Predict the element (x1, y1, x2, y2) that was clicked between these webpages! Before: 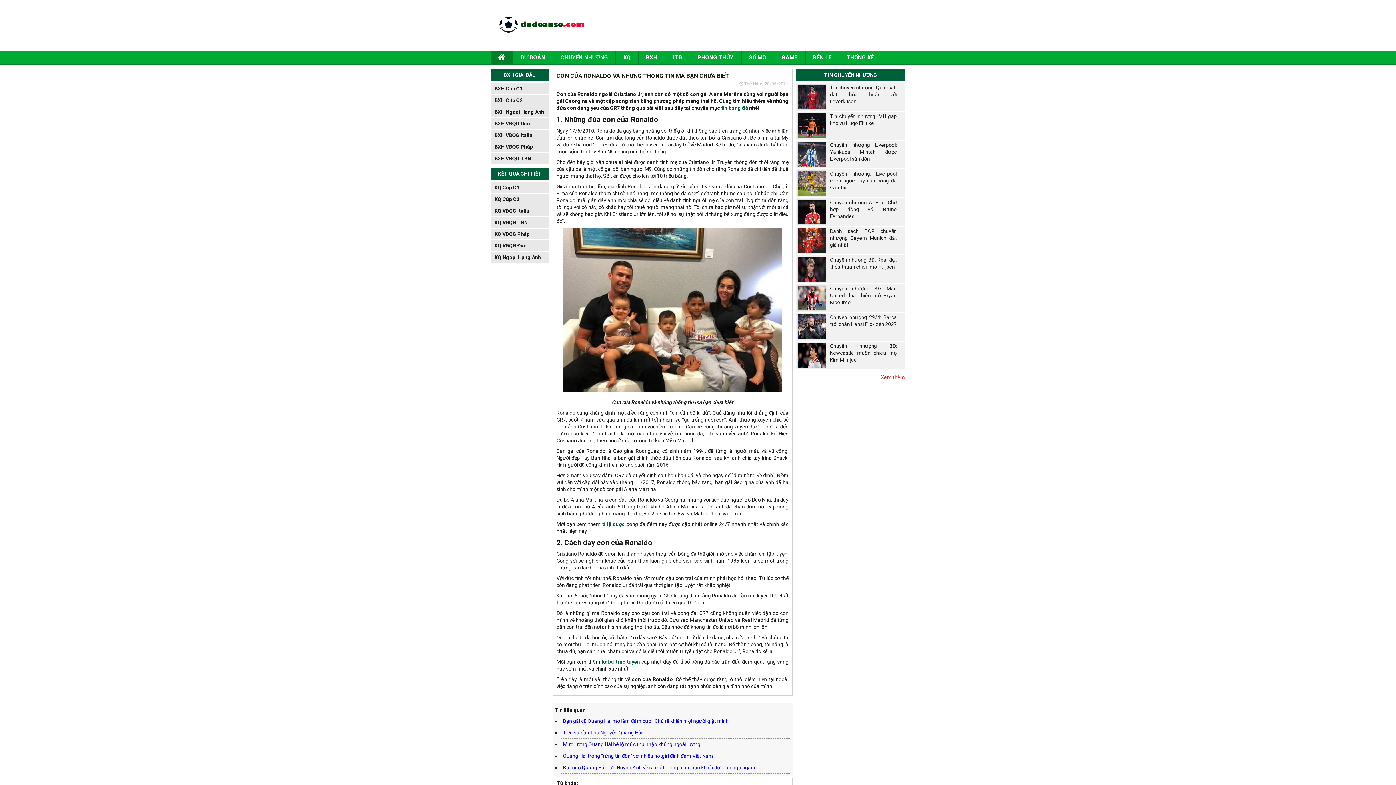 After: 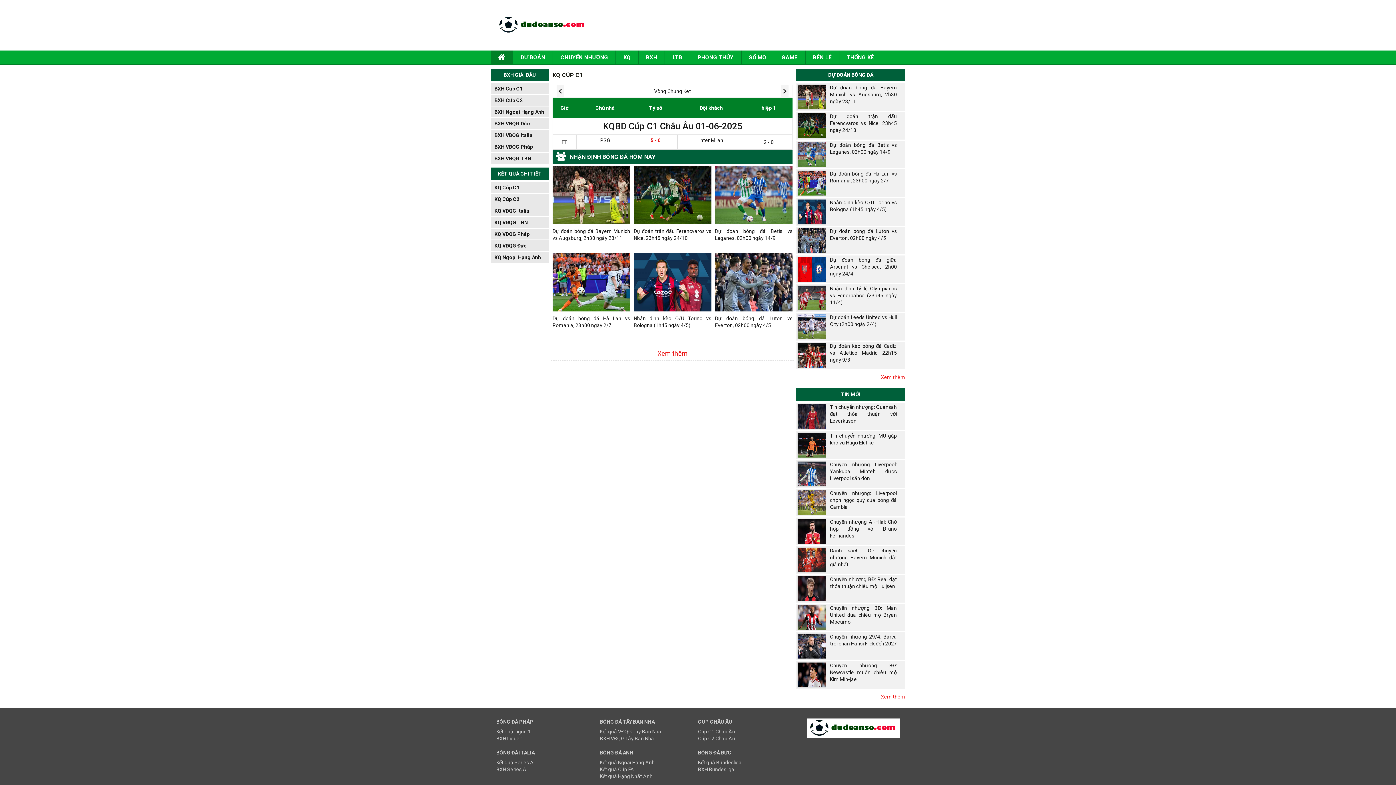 Action: label: KQ Cúp C1 bbox: (490, 182, 549, 193)